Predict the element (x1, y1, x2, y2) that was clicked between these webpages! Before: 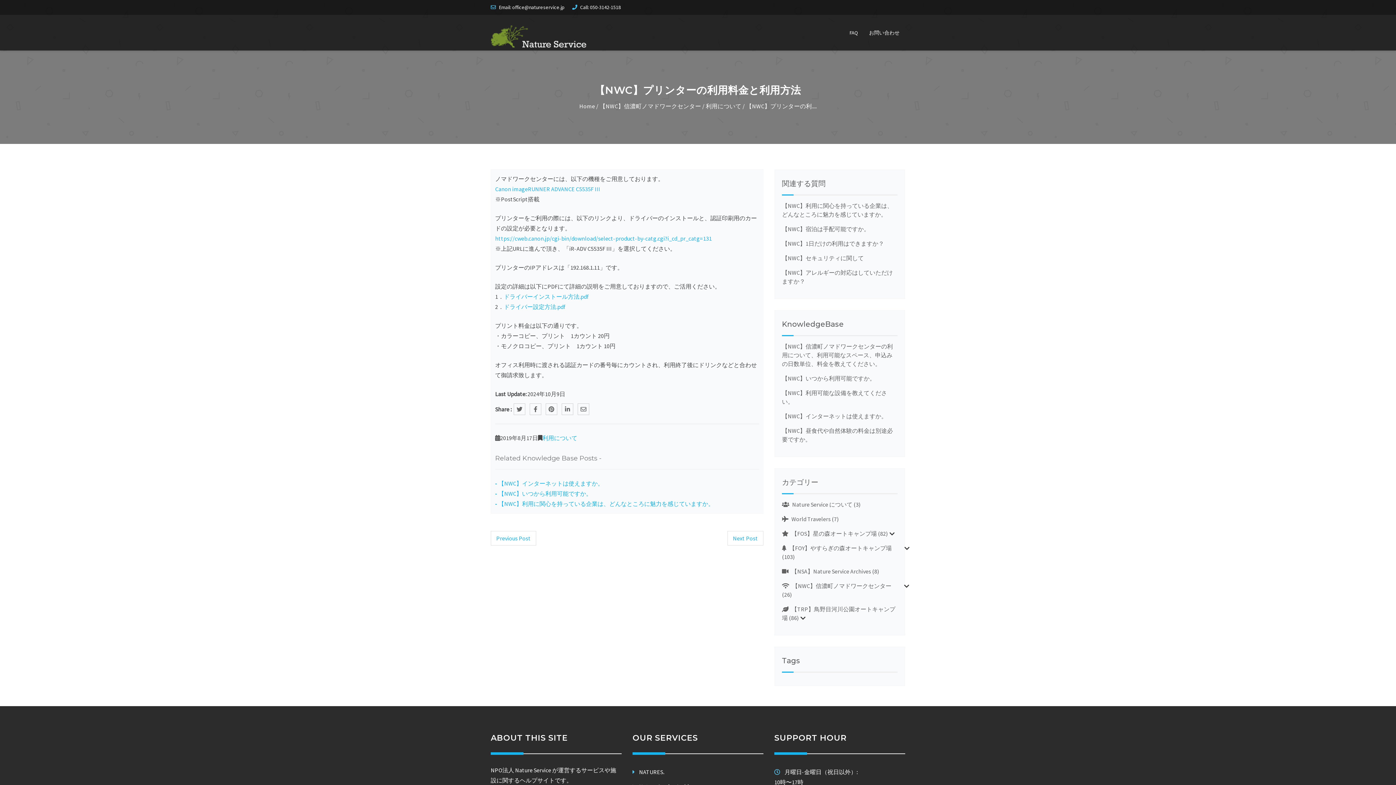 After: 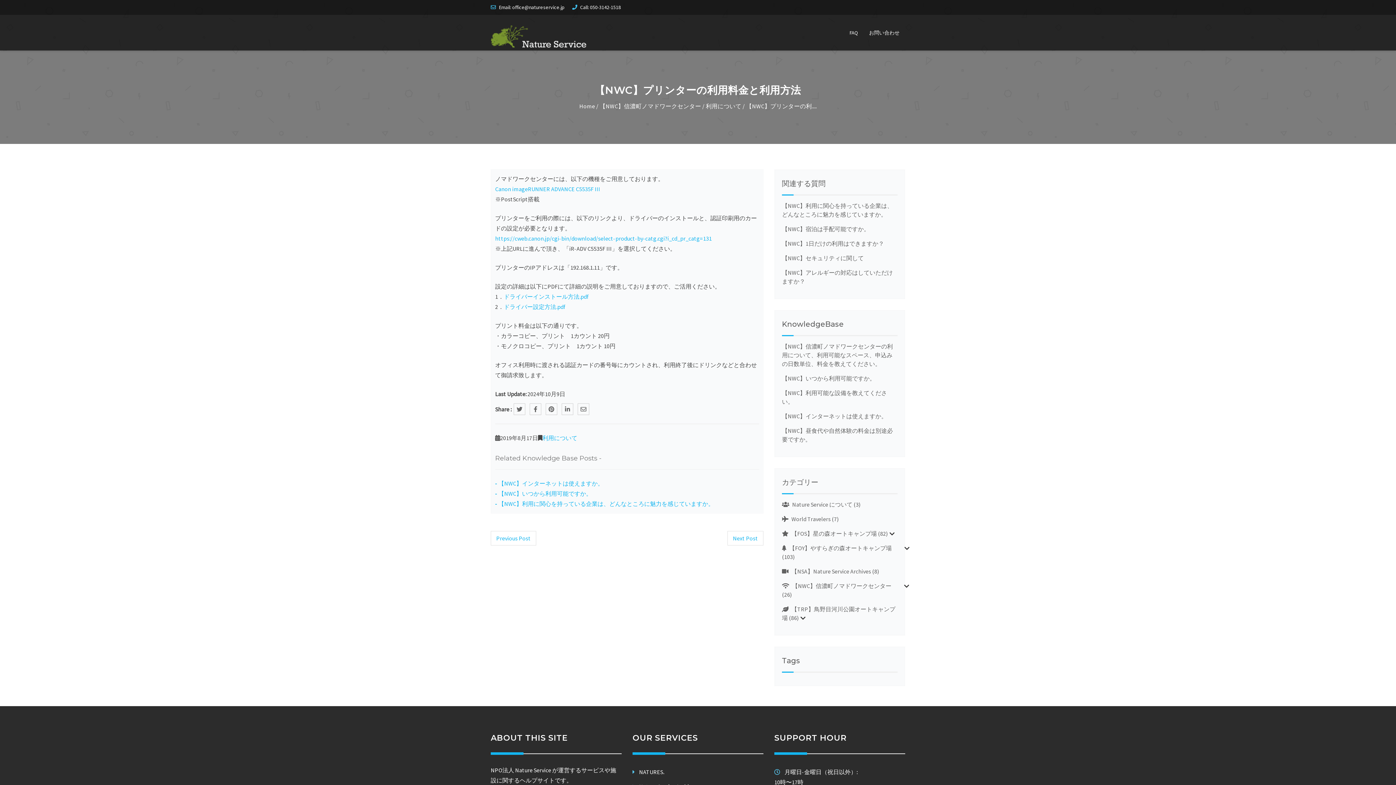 Action: bbox: (504, 303, 565, 310) label: ドライバー設定方法.pdf